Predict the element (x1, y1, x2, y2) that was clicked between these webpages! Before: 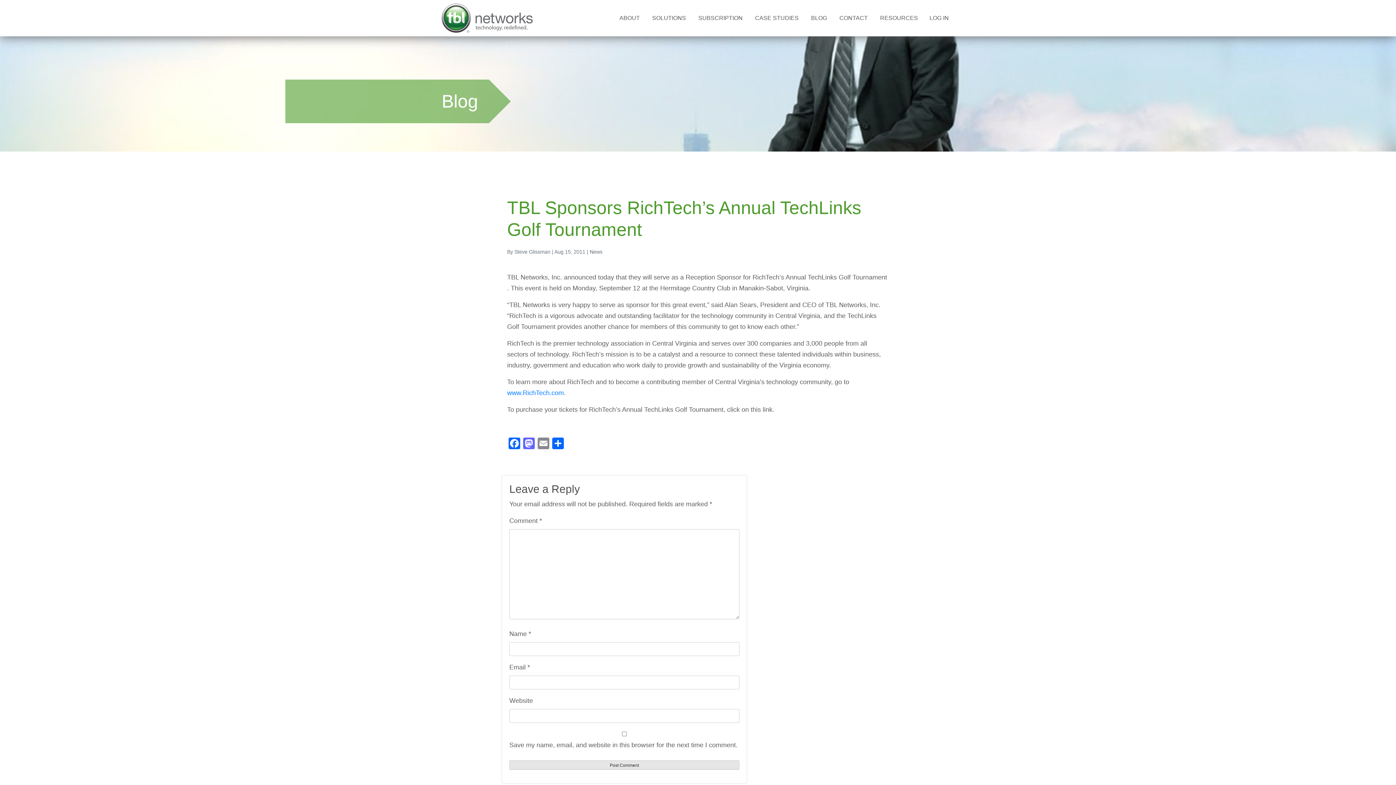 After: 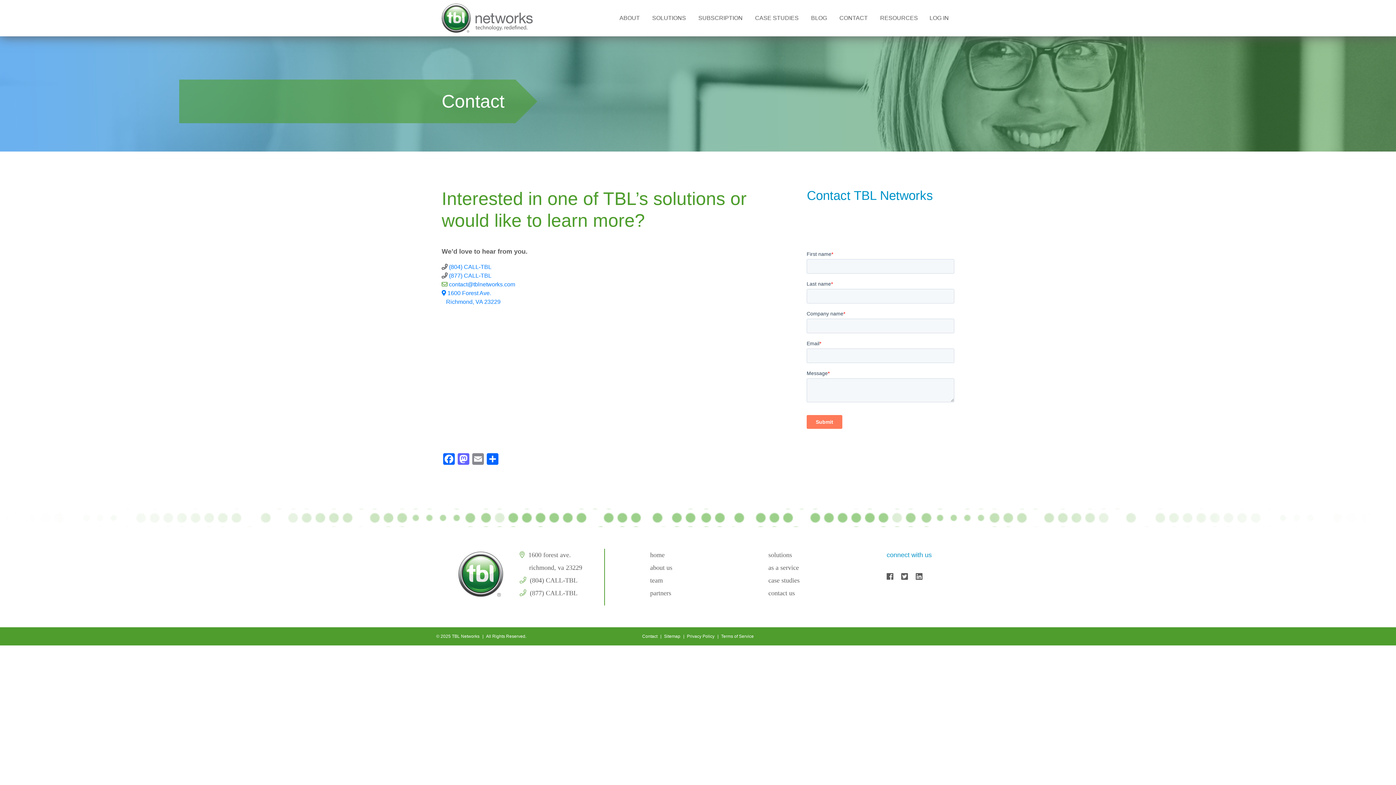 Action: label: CONTACT bbox: (833, 0, 874, 36)